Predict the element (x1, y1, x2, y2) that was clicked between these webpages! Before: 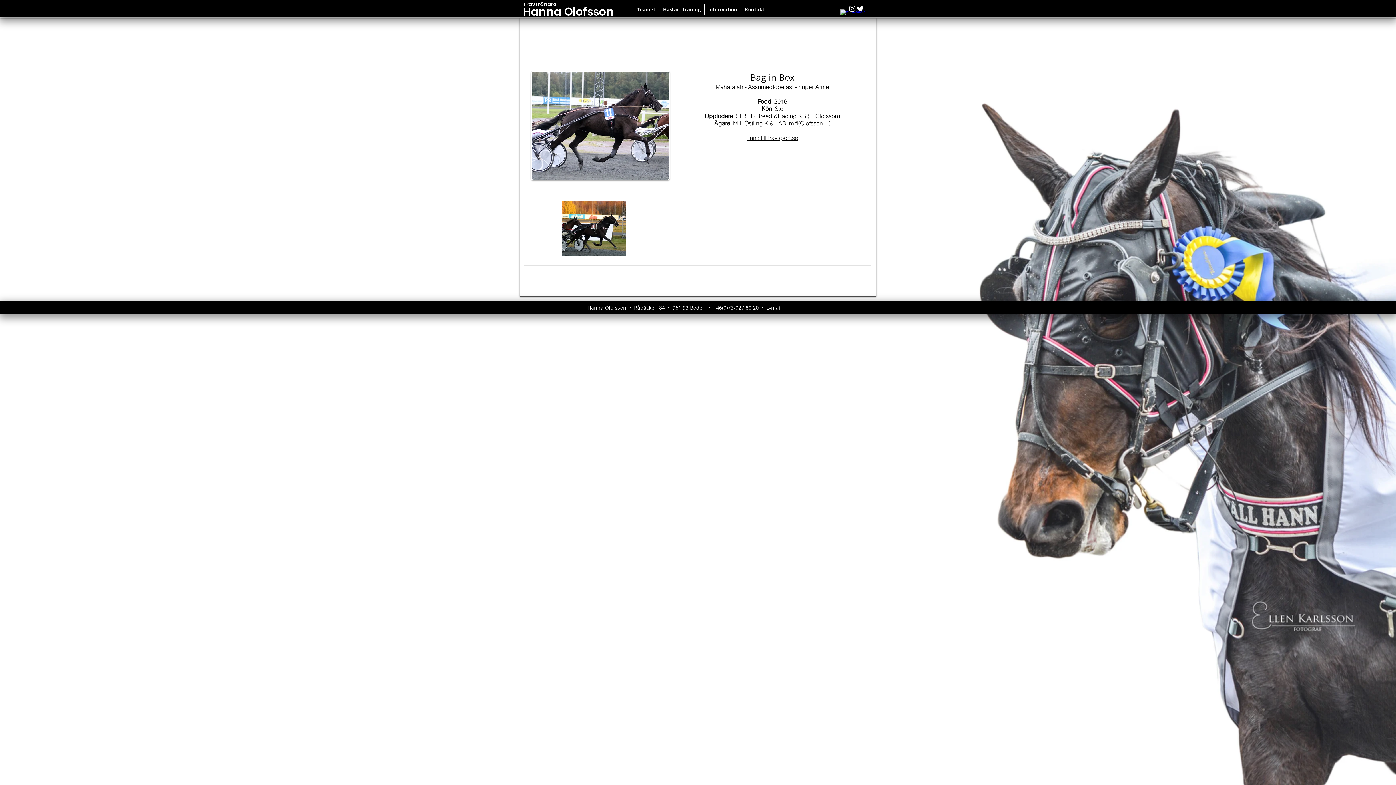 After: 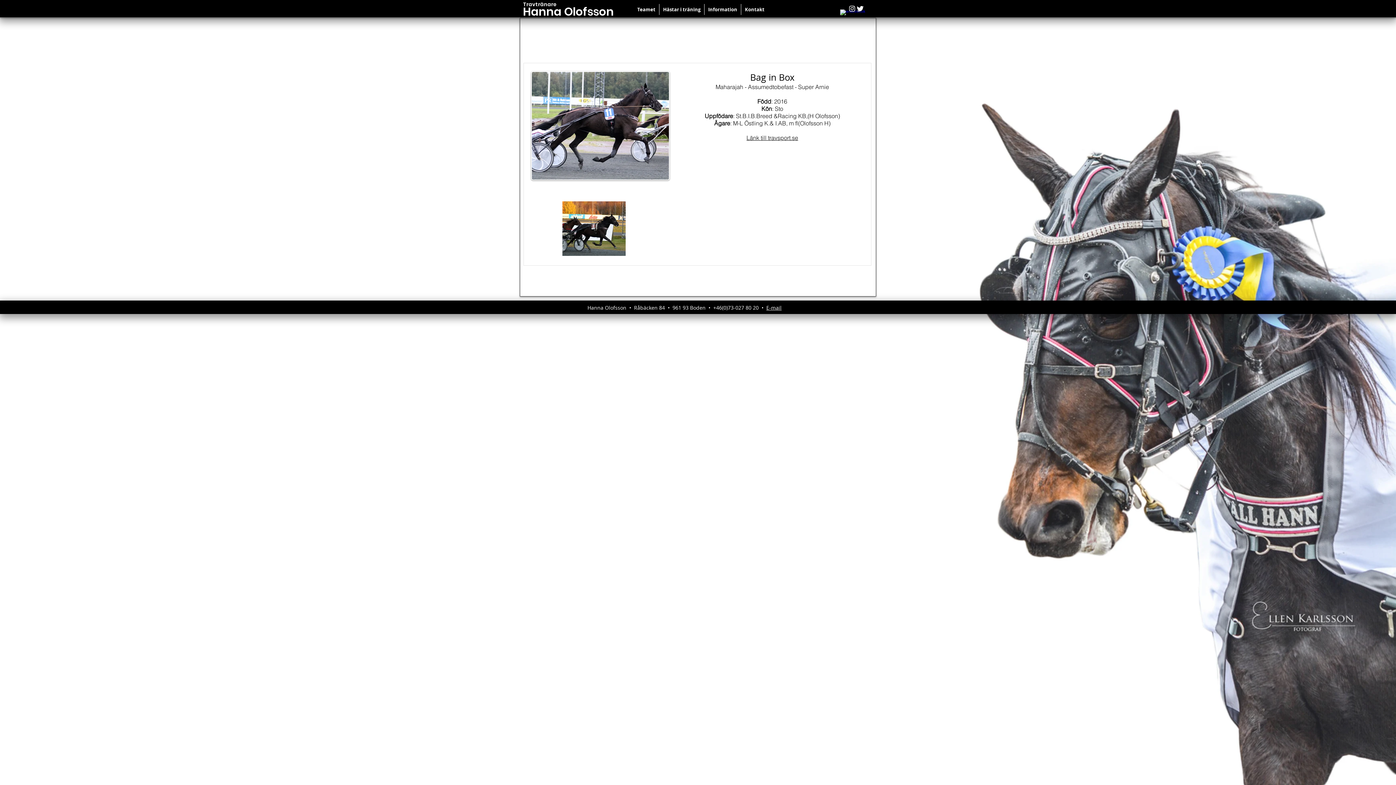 Action: bbox: (848, 4, 856, 12)